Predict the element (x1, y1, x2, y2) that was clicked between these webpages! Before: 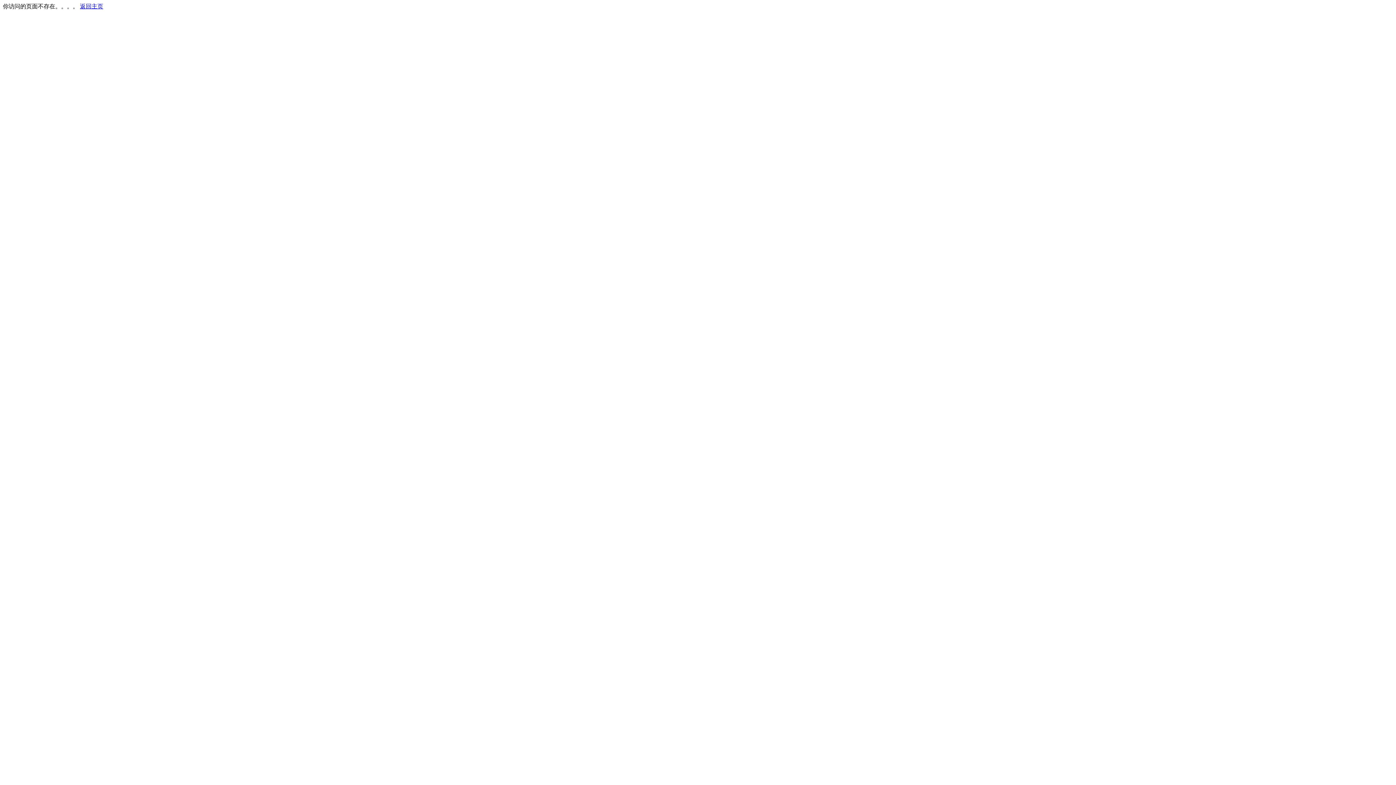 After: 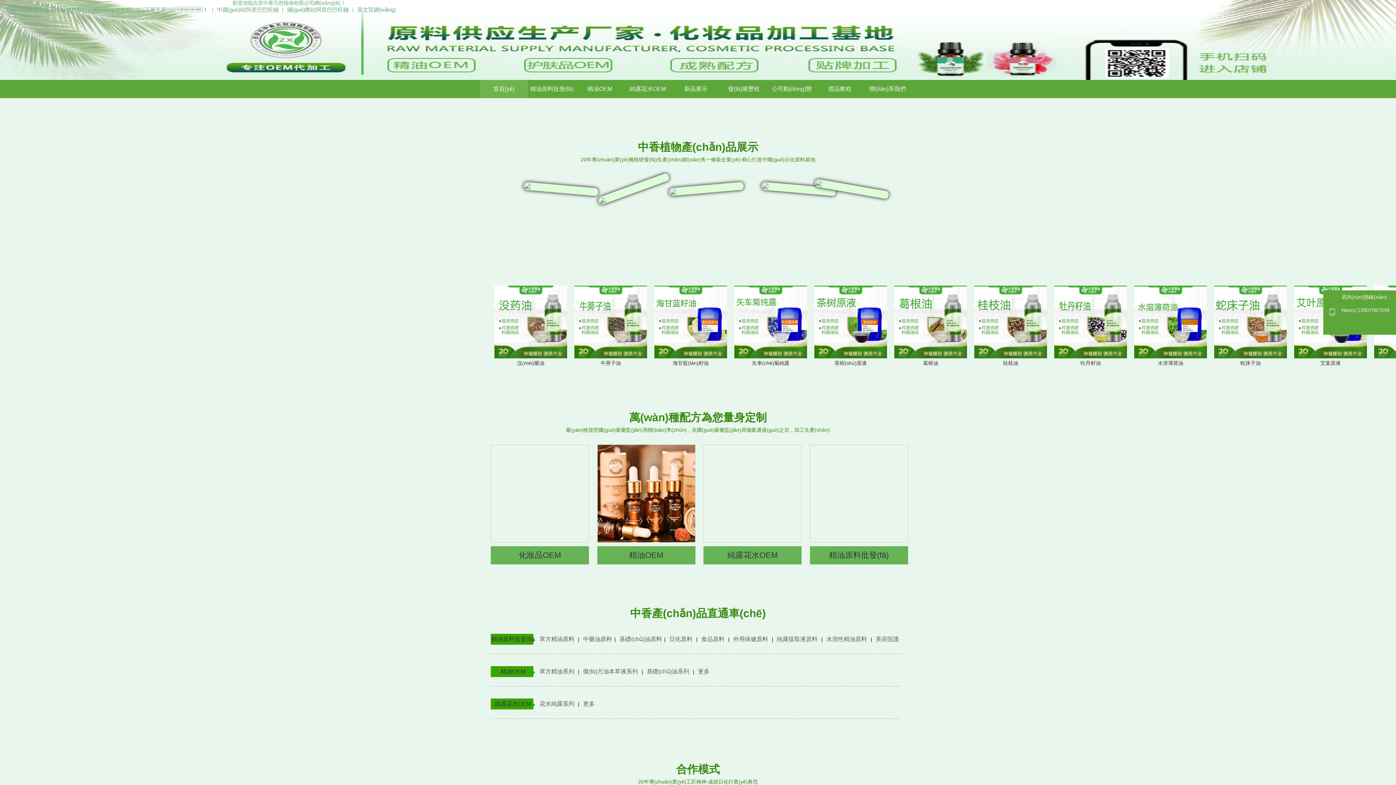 Action: label: 返回主页 bbox: (80, 3, 103, 9)